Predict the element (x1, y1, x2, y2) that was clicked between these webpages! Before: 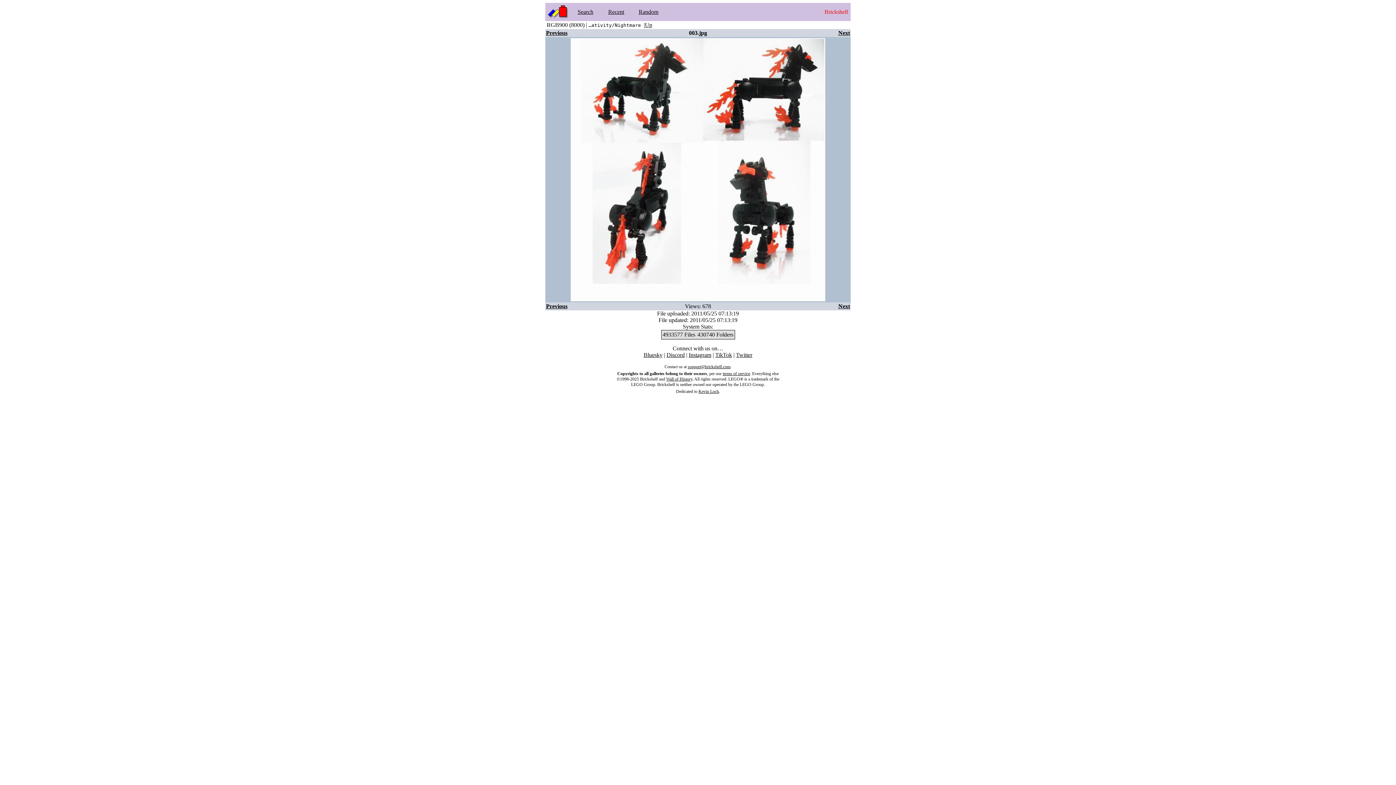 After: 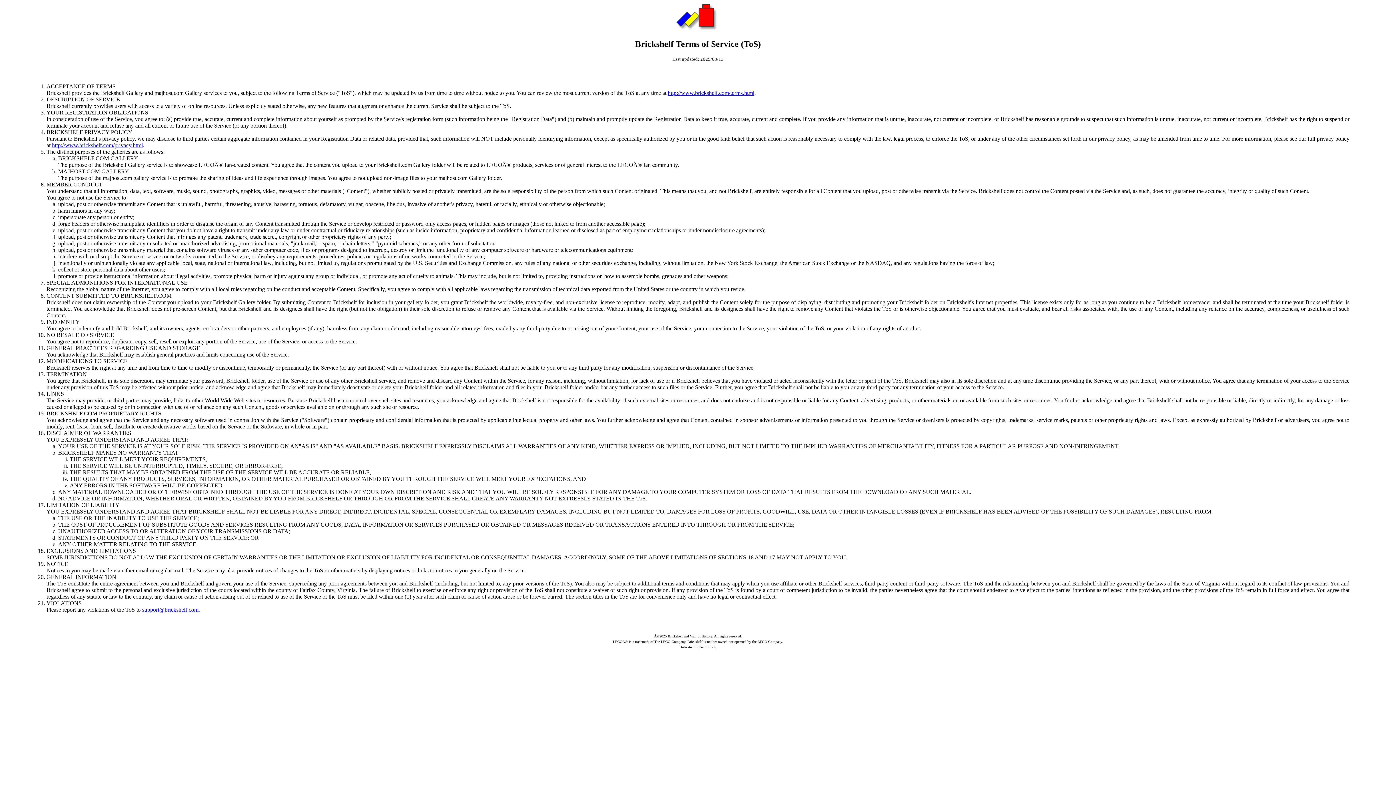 Action: label: terms of service bbox: (722, 371, 750, 376)